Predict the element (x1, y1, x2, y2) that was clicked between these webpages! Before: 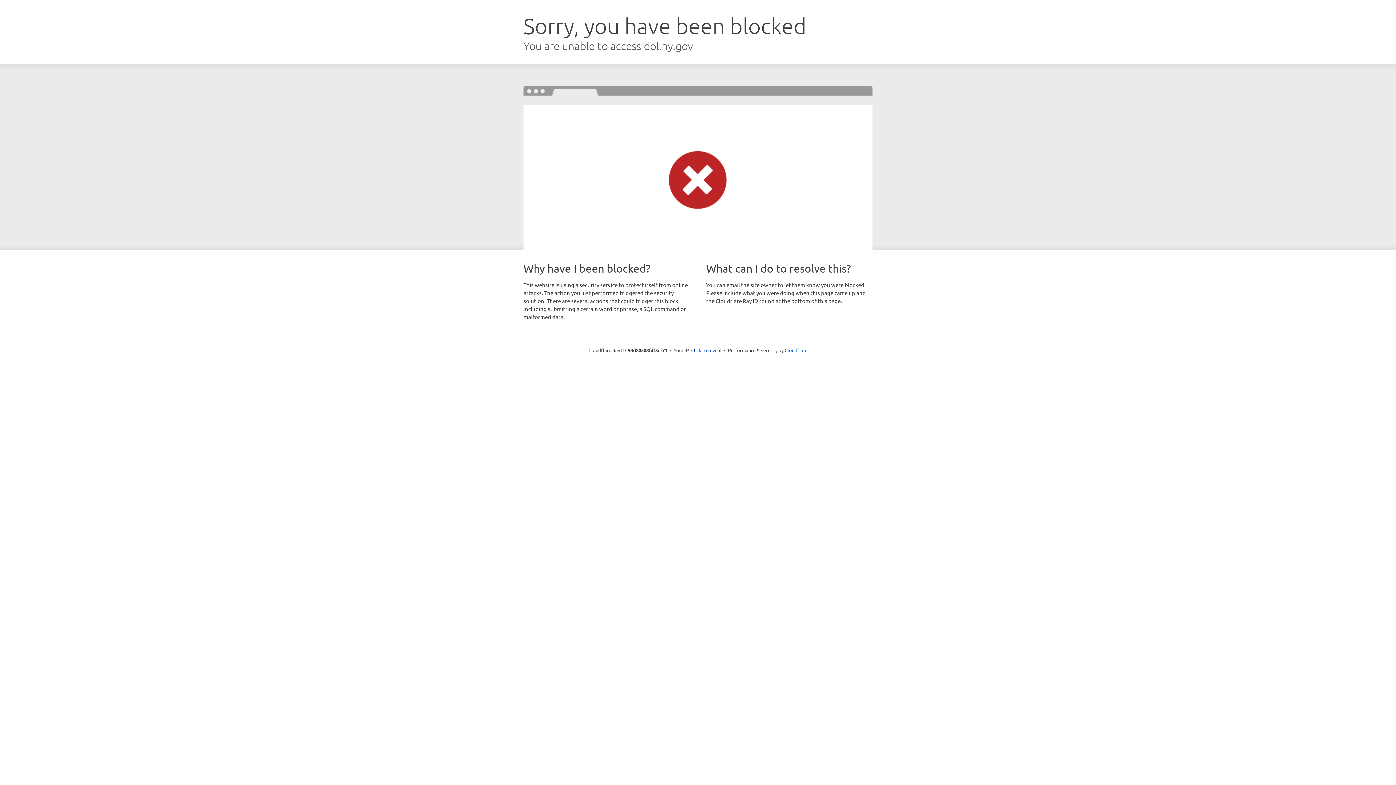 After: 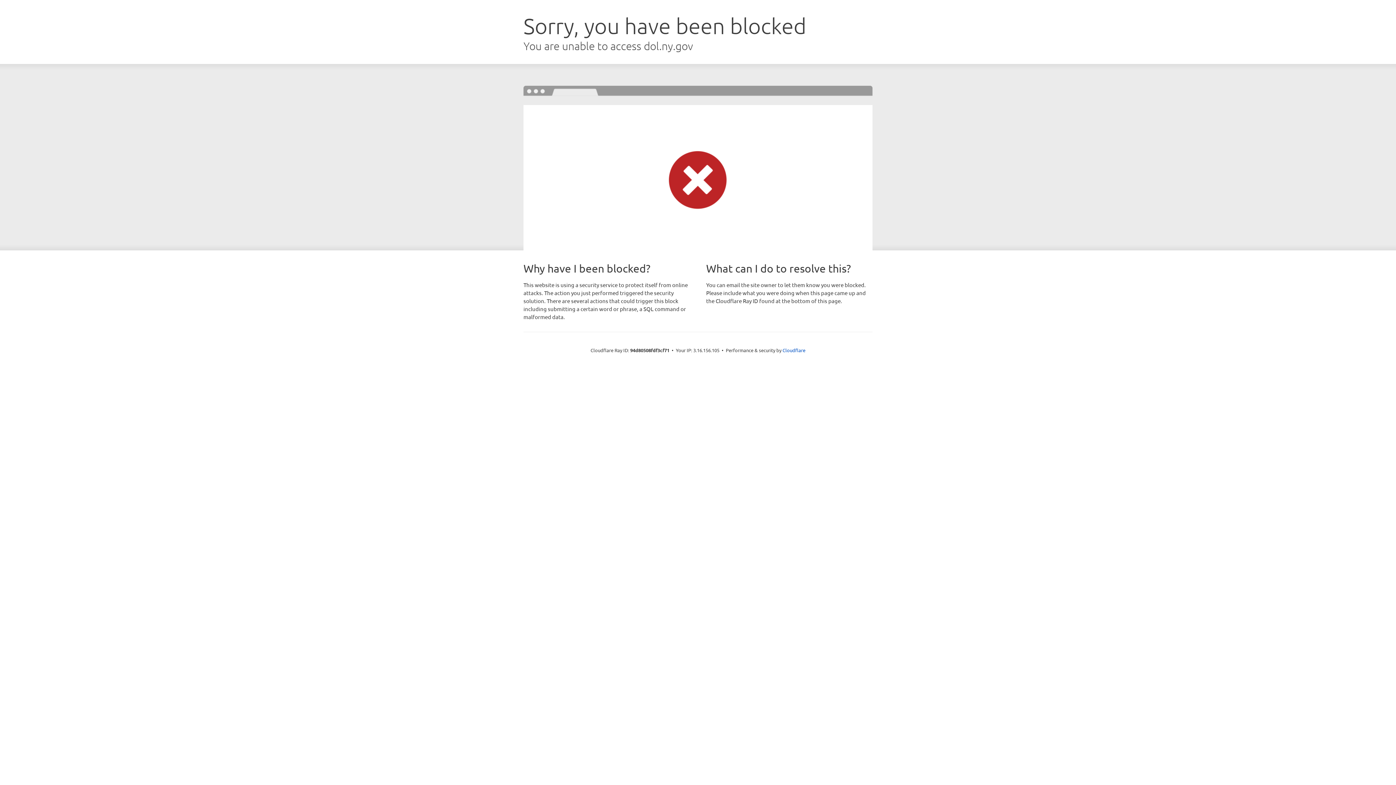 Action: label: Click to reveal bbox: (691, 346, 721, 353)